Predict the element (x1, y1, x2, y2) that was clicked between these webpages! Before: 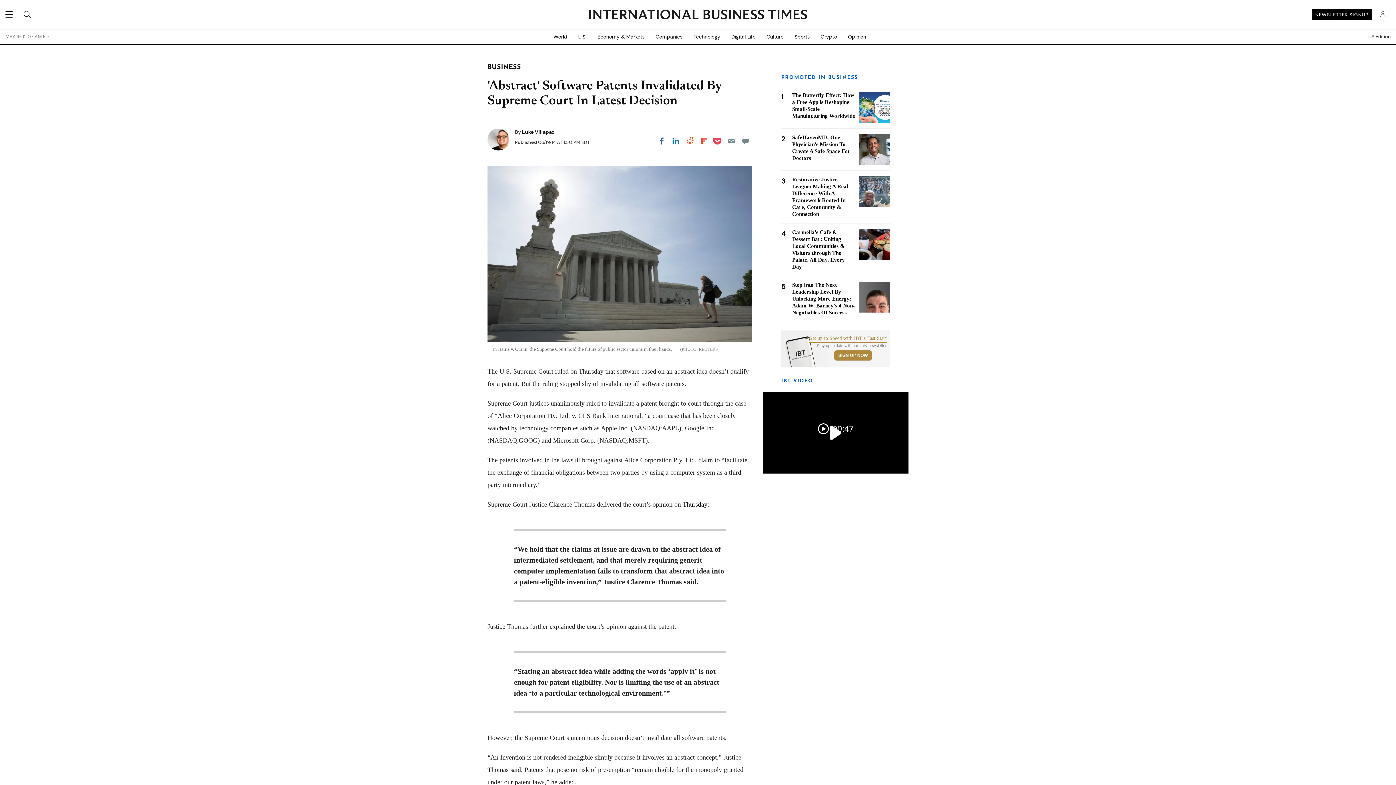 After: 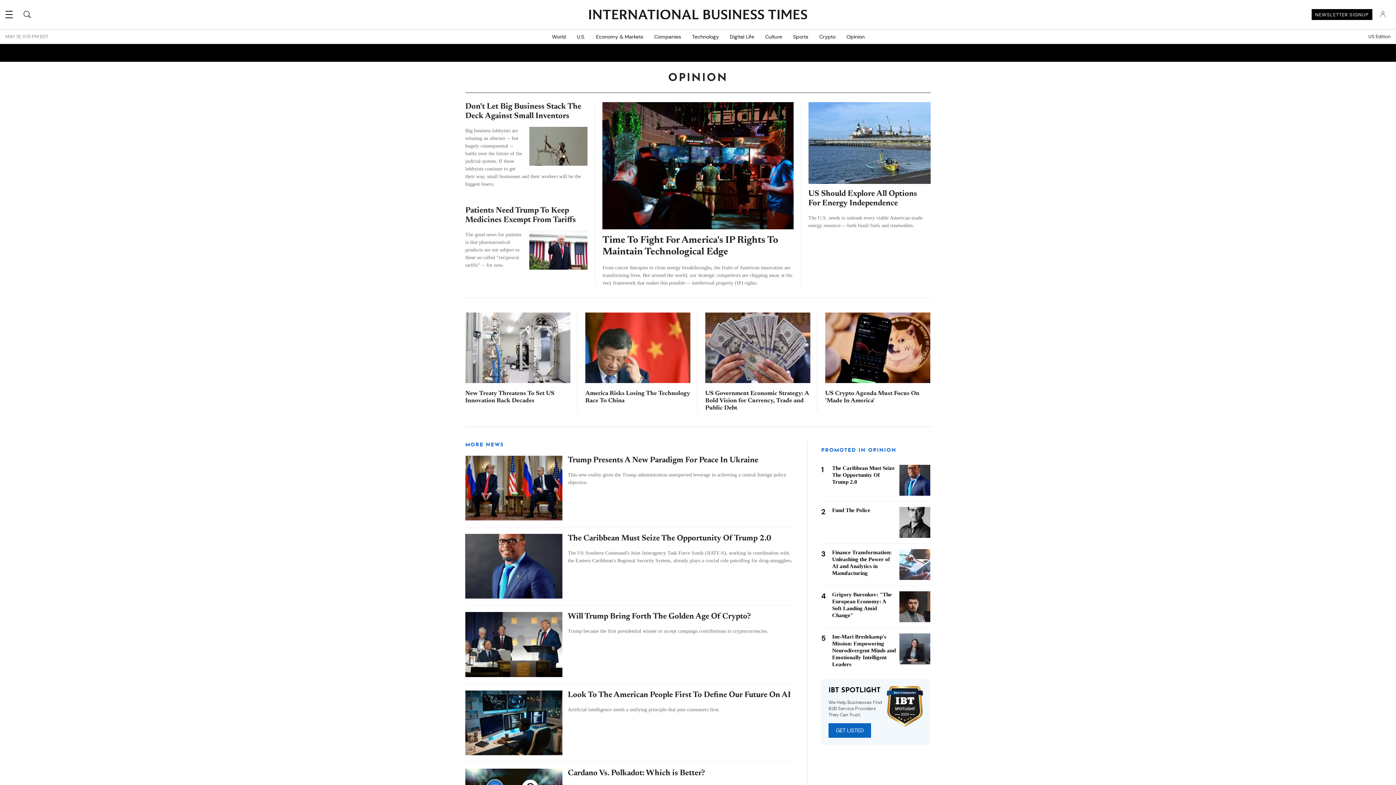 Action: bbox: (842, 29, 871, 44) label: Opinion